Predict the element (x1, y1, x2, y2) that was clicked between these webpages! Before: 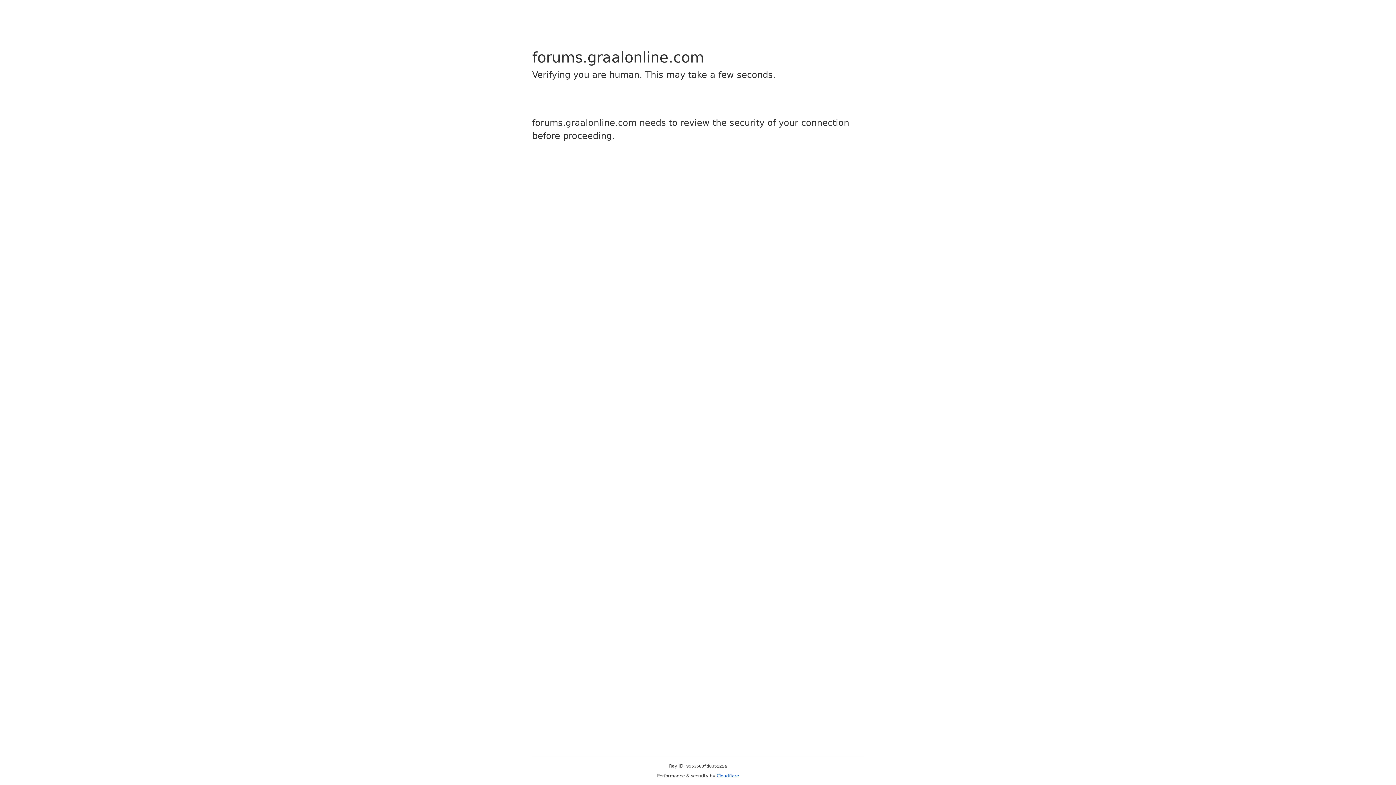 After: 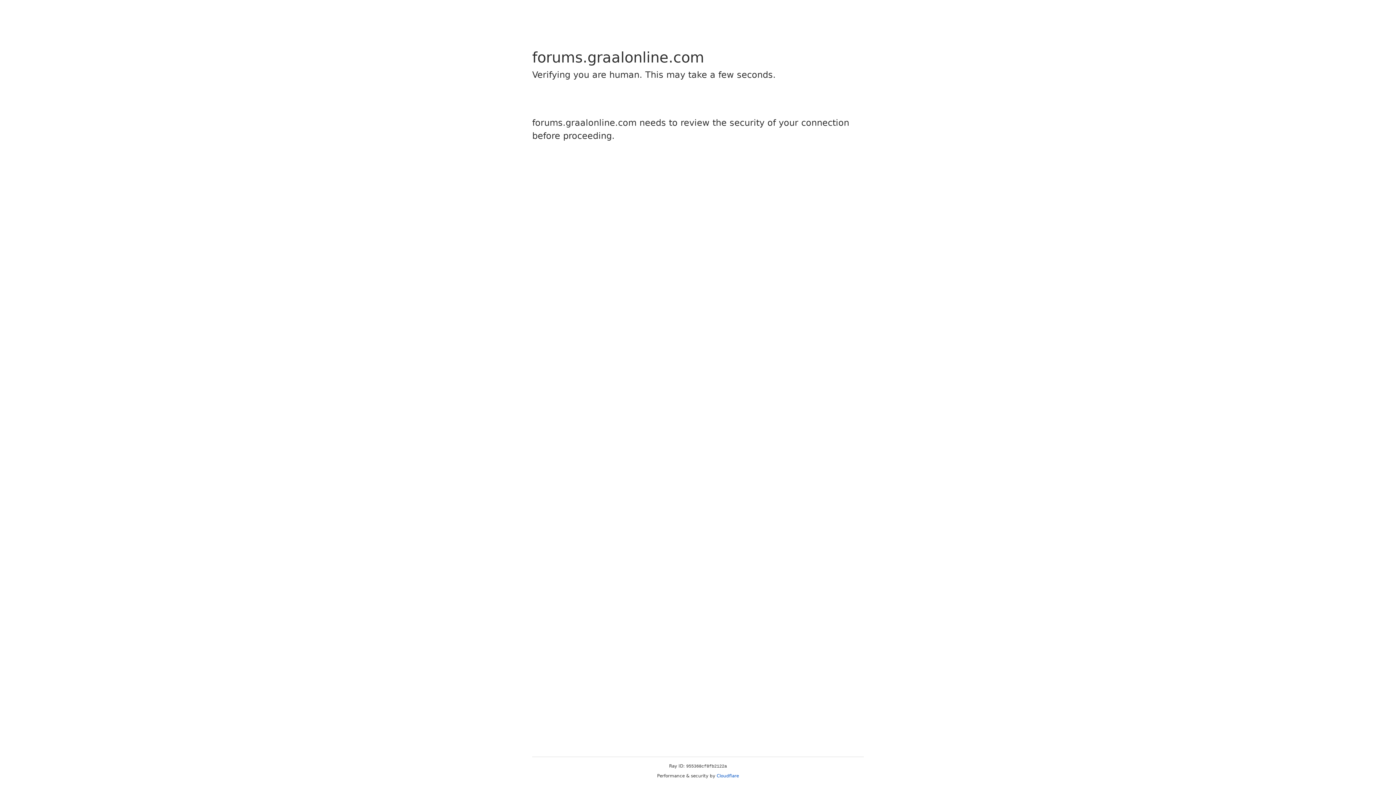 Action: bbox: (716, 773, 739, 778) label: Cloudflare